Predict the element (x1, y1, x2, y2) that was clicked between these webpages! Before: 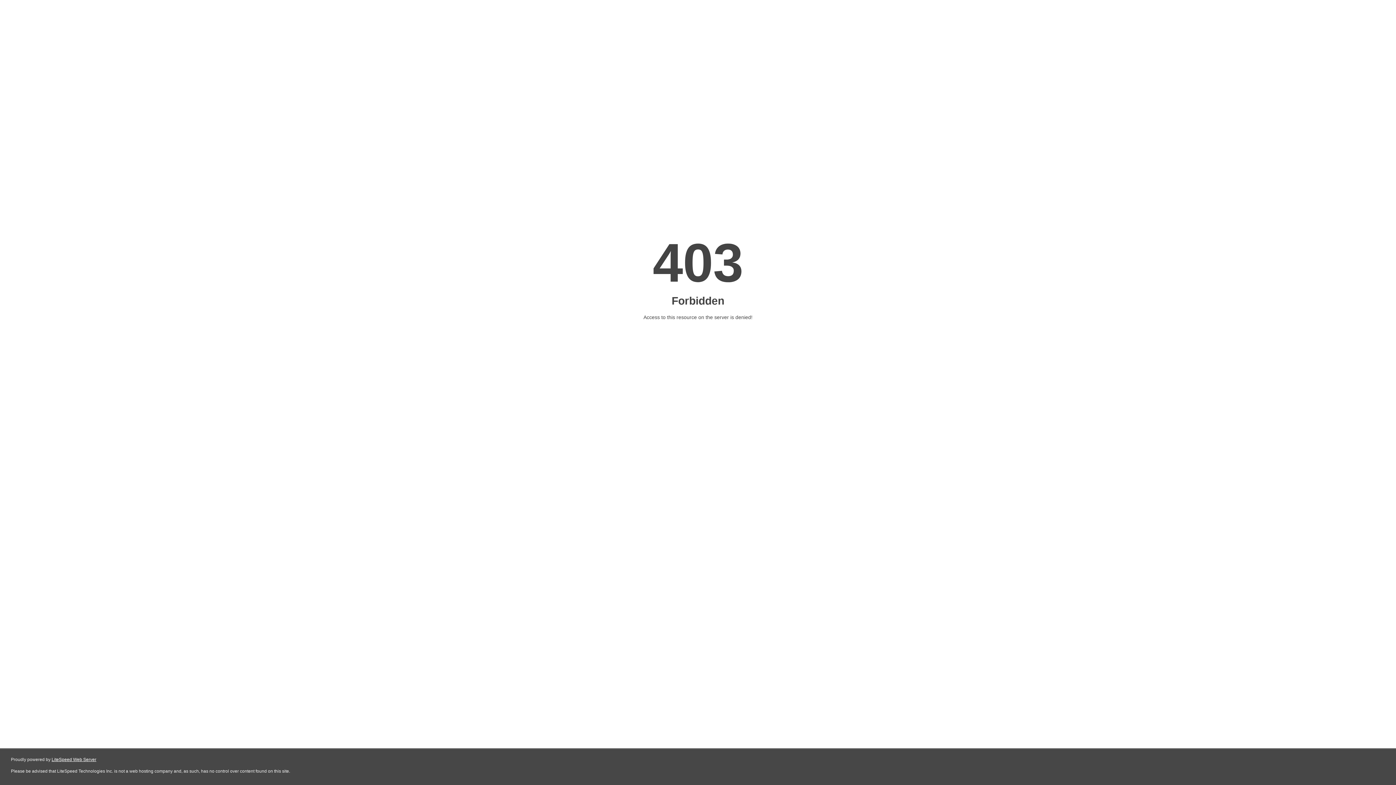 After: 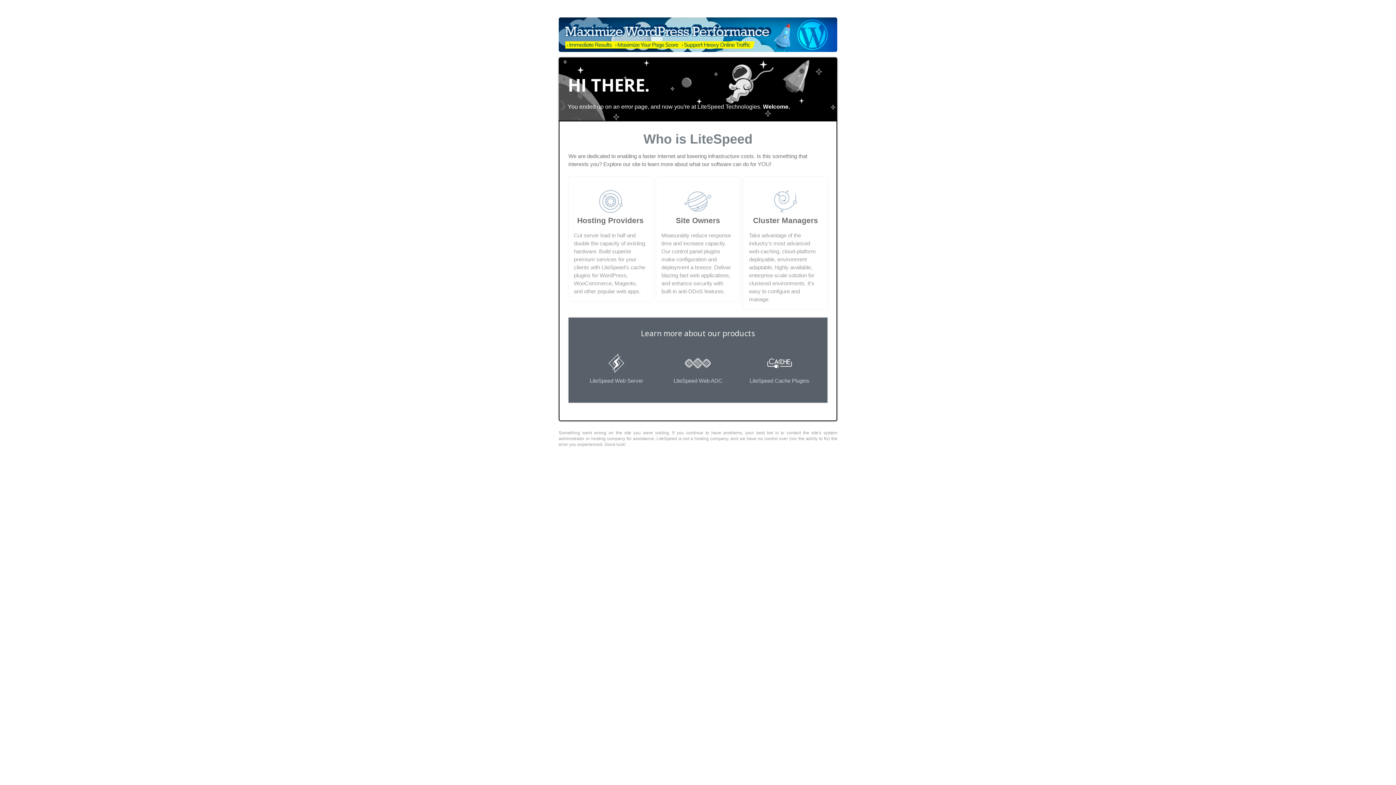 Action: label: LiteSpeed Web Server bbox: (51, 757, 96, 762)